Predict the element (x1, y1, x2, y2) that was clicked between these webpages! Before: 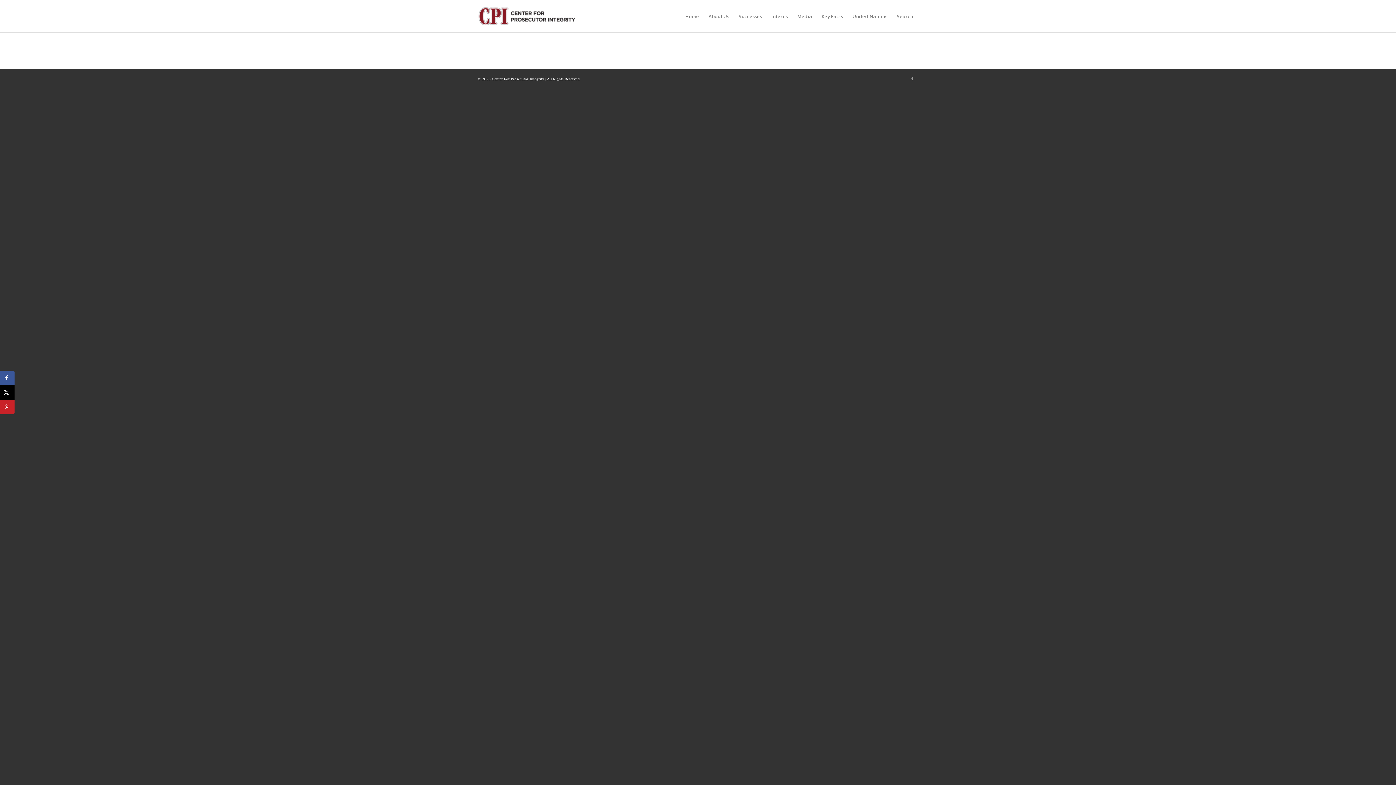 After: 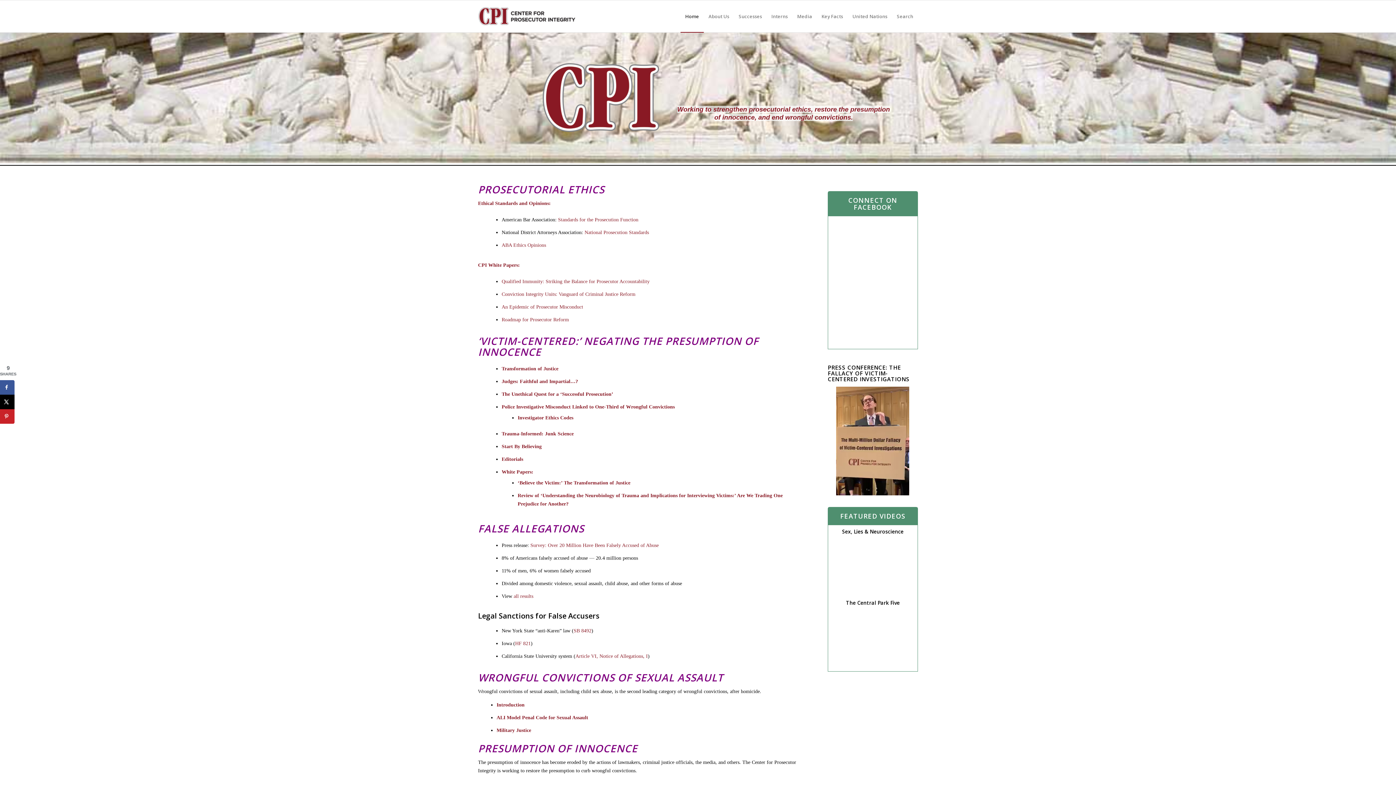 Action: bbox: (478, 0, 576, 32)